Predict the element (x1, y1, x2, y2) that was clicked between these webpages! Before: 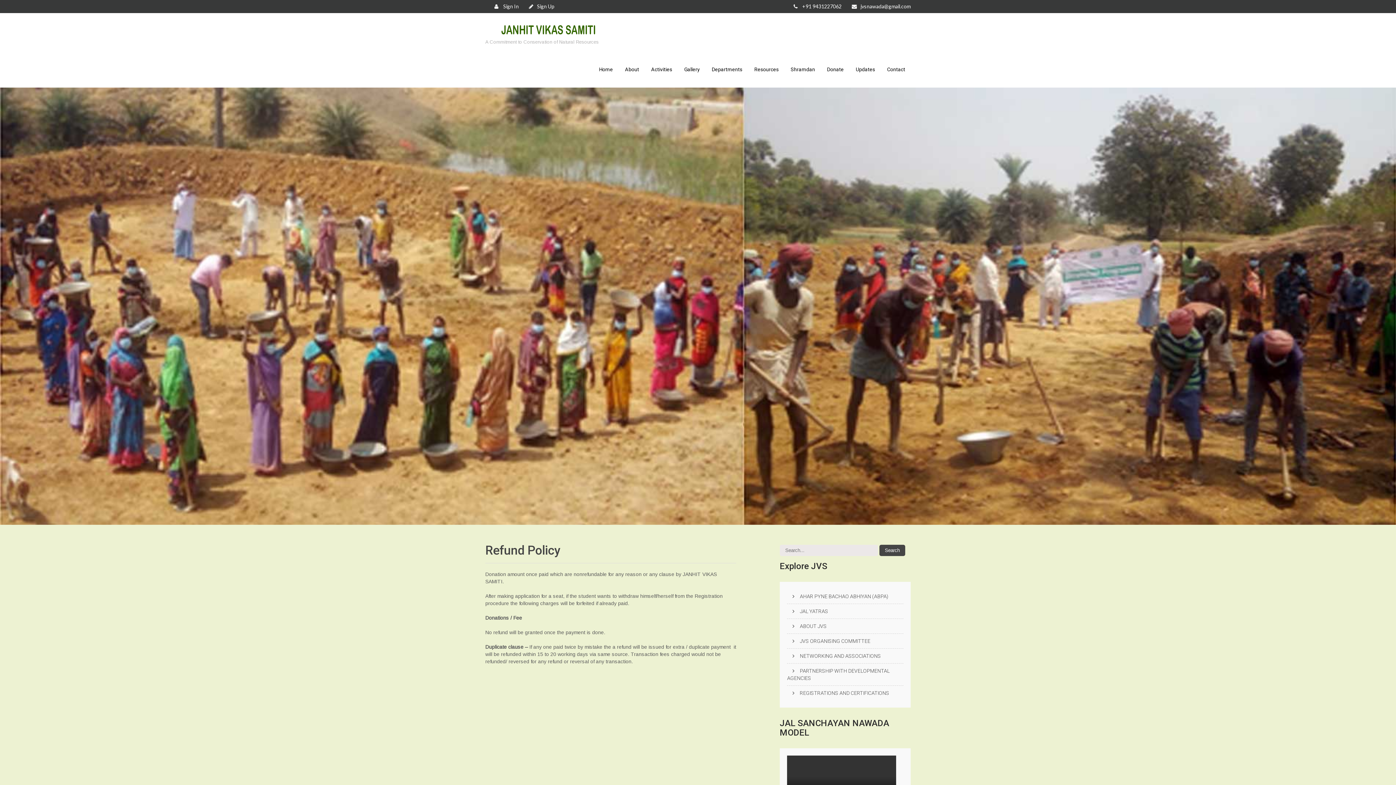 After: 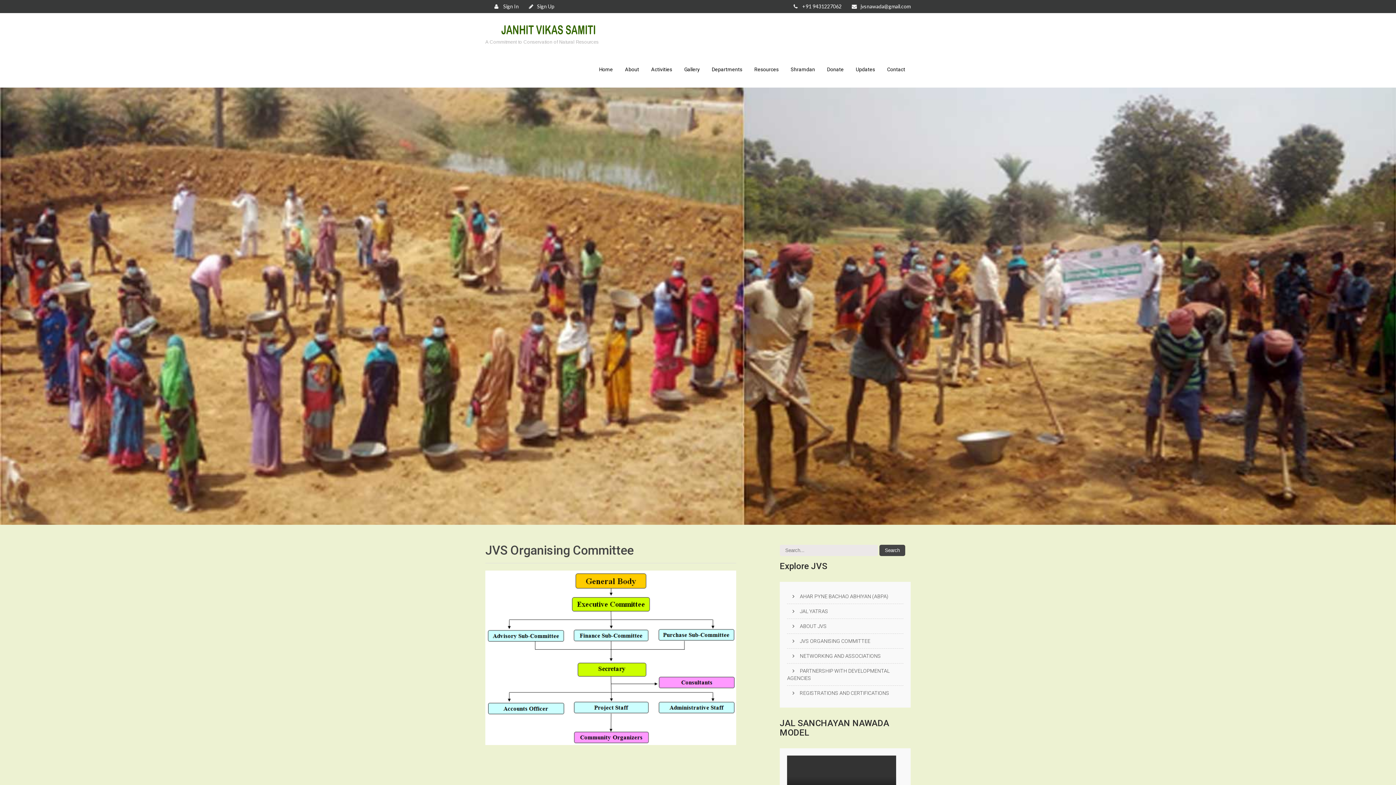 Action: label: JVS ORGANISING COMMITTEE bbox: (790, 638, 870, 644)